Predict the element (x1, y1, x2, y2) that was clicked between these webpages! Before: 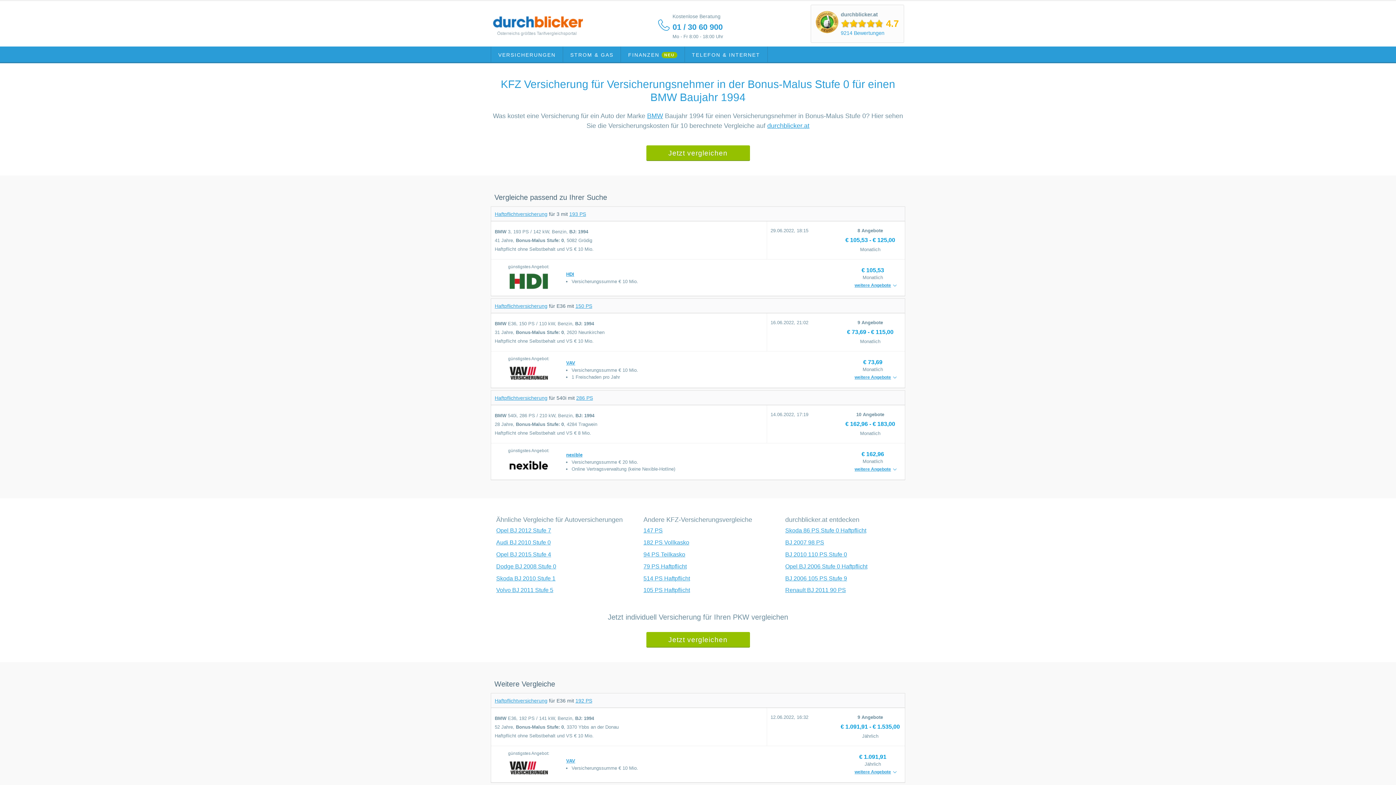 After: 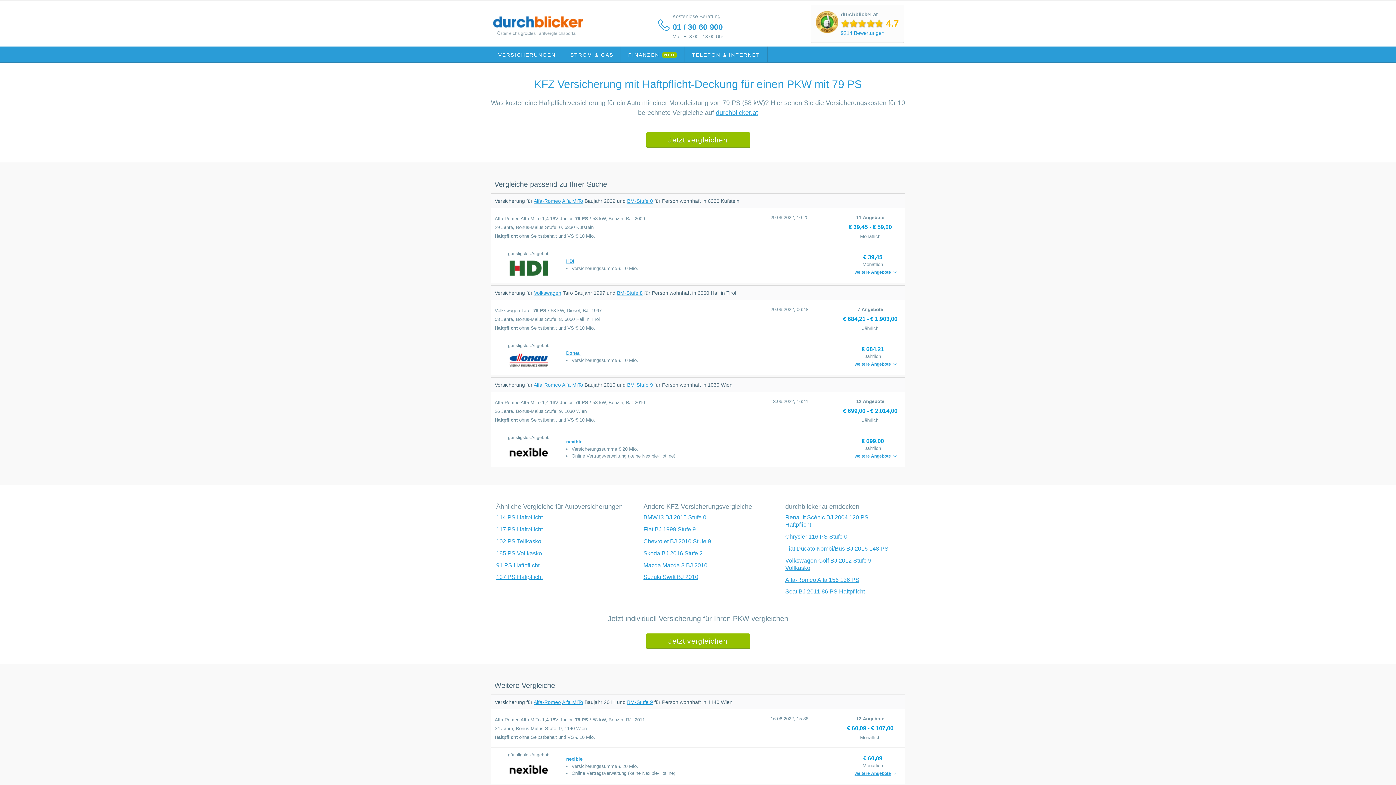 Action: label: 79 PS Haftpflicht bbox: (643, 563, 686, 569)